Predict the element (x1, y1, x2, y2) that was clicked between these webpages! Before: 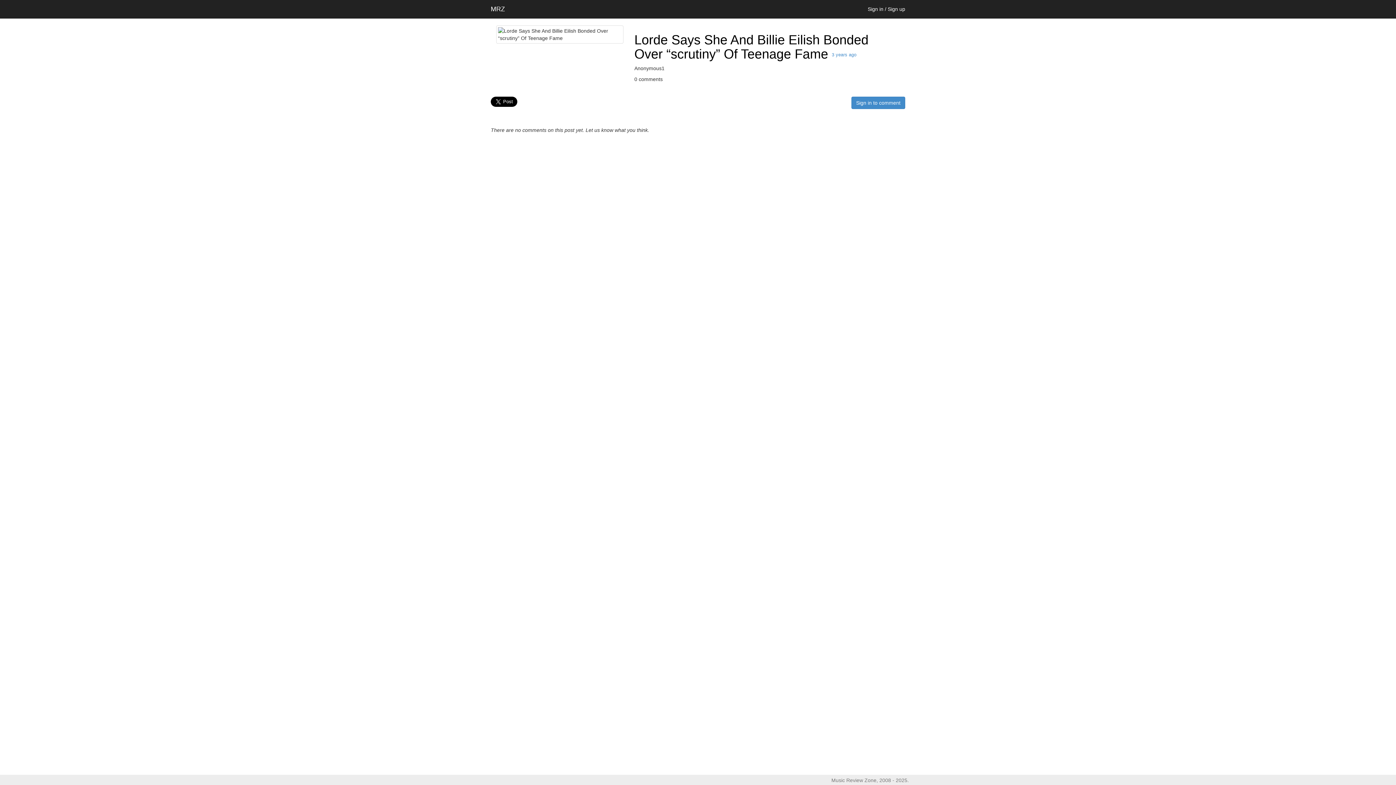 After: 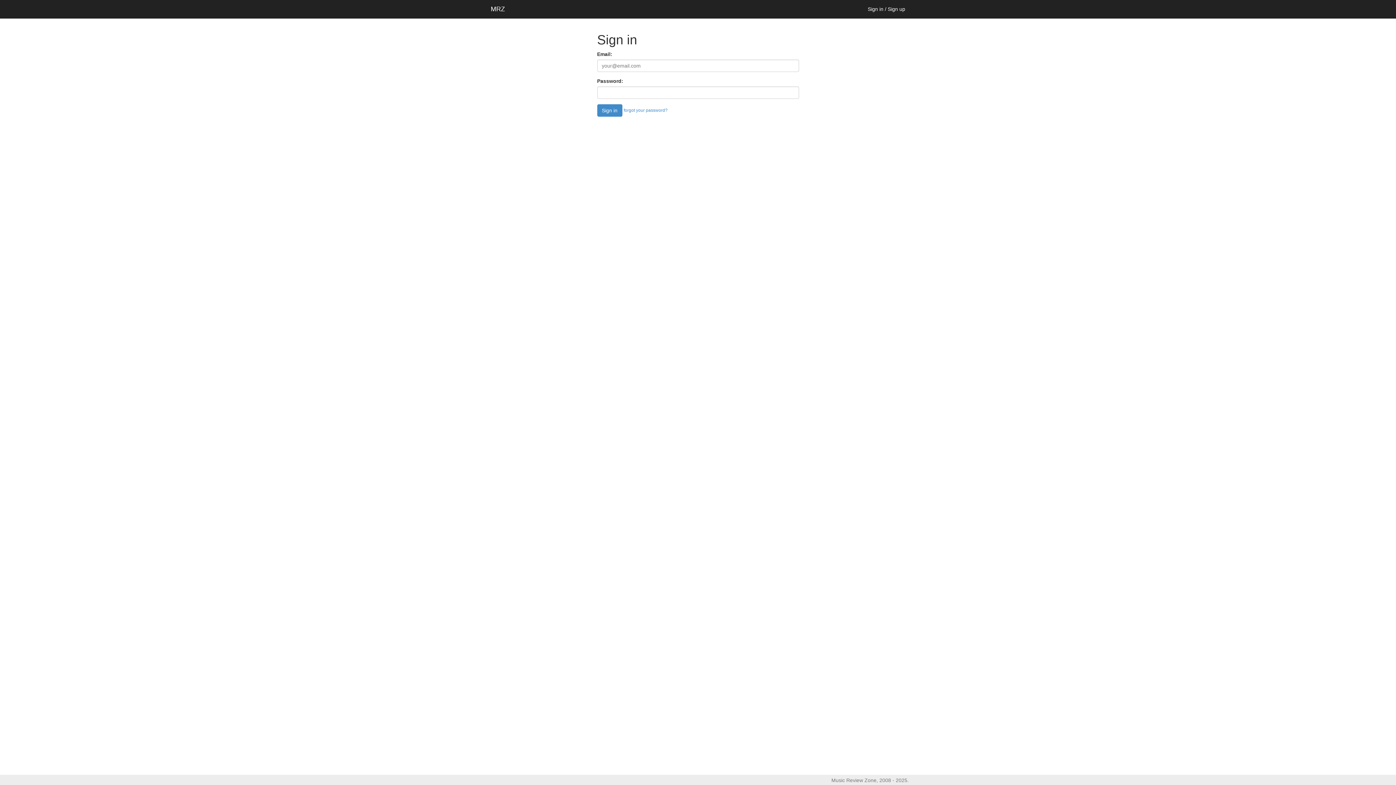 Action: label: Sign in to comment bbox: (851, 96, 905, 109)